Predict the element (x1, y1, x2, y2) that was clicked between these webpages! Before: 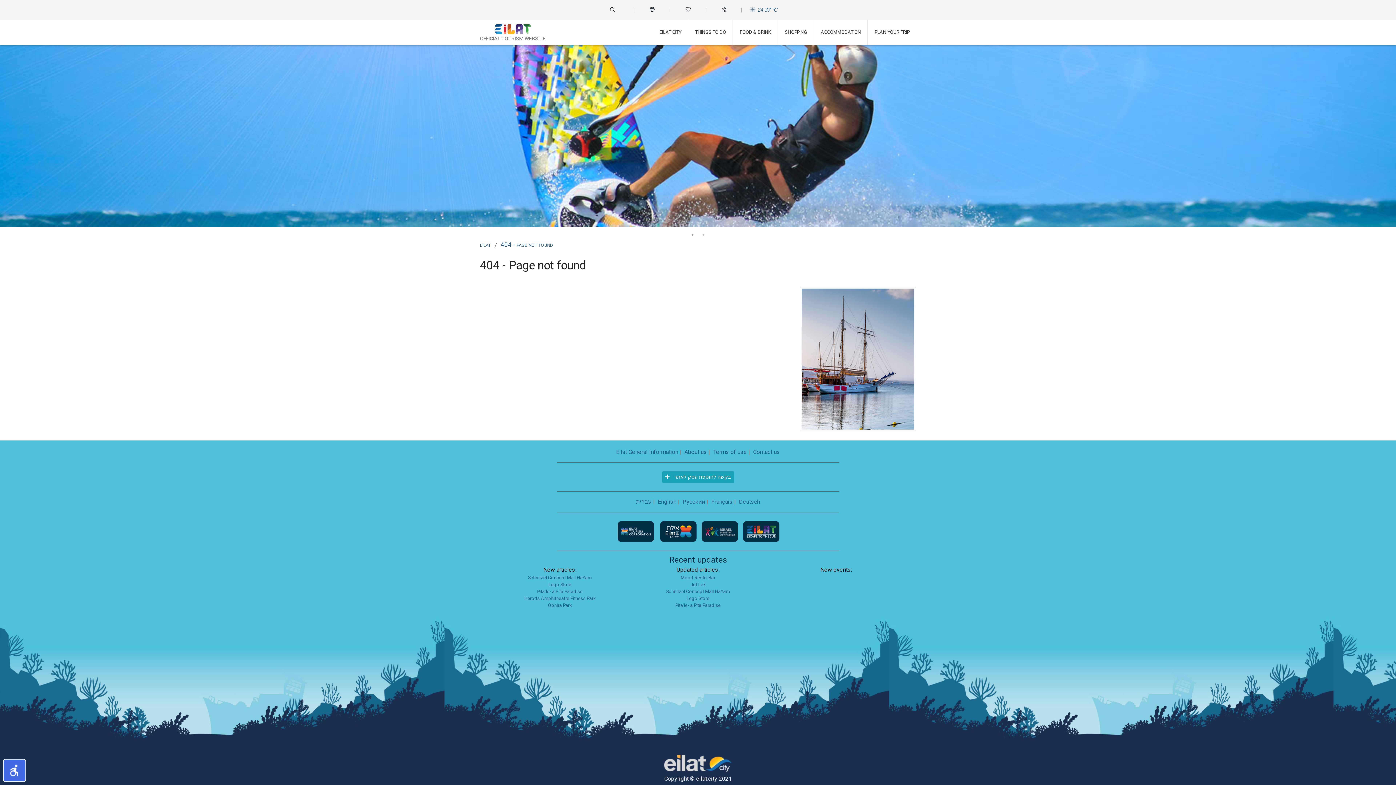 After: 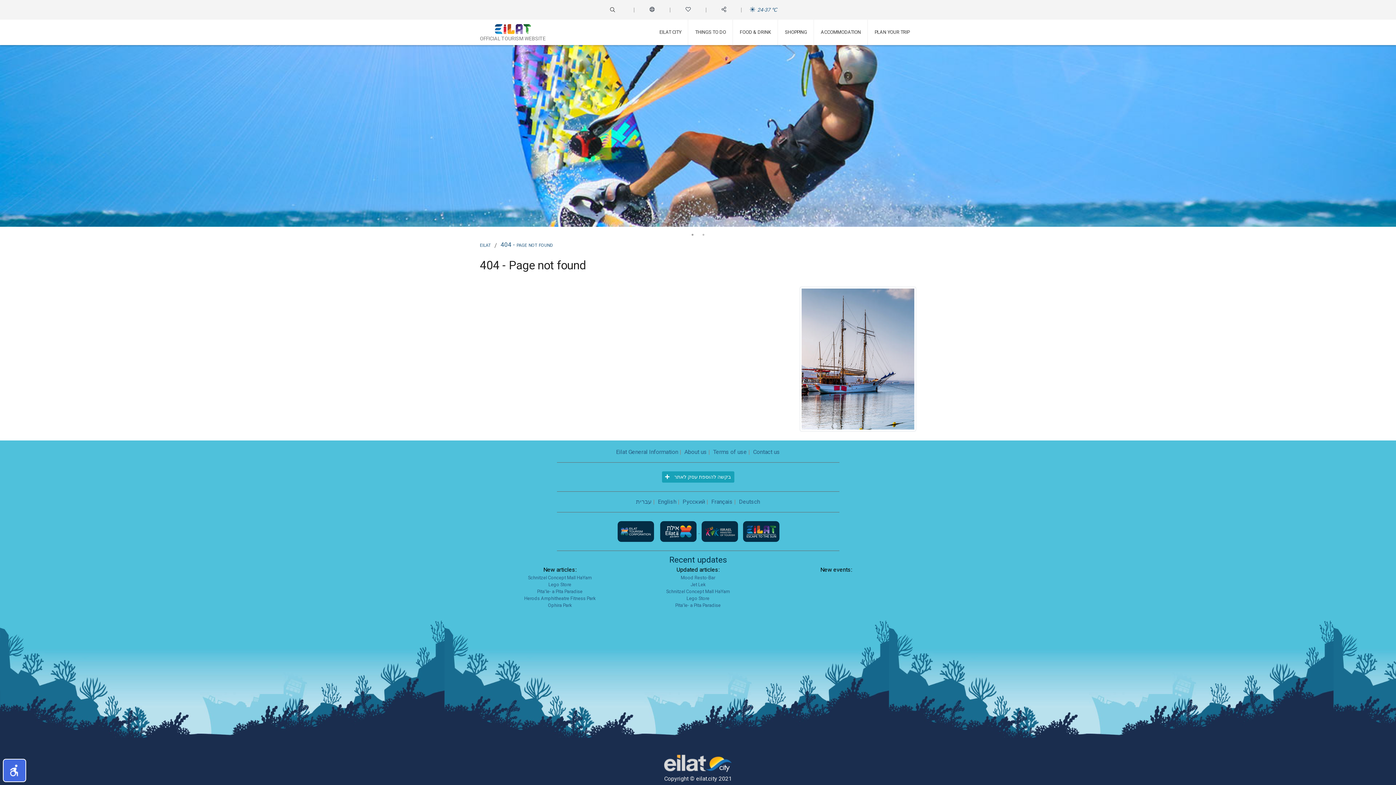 Action: bbox: (658, 527, 700, 534) label:  